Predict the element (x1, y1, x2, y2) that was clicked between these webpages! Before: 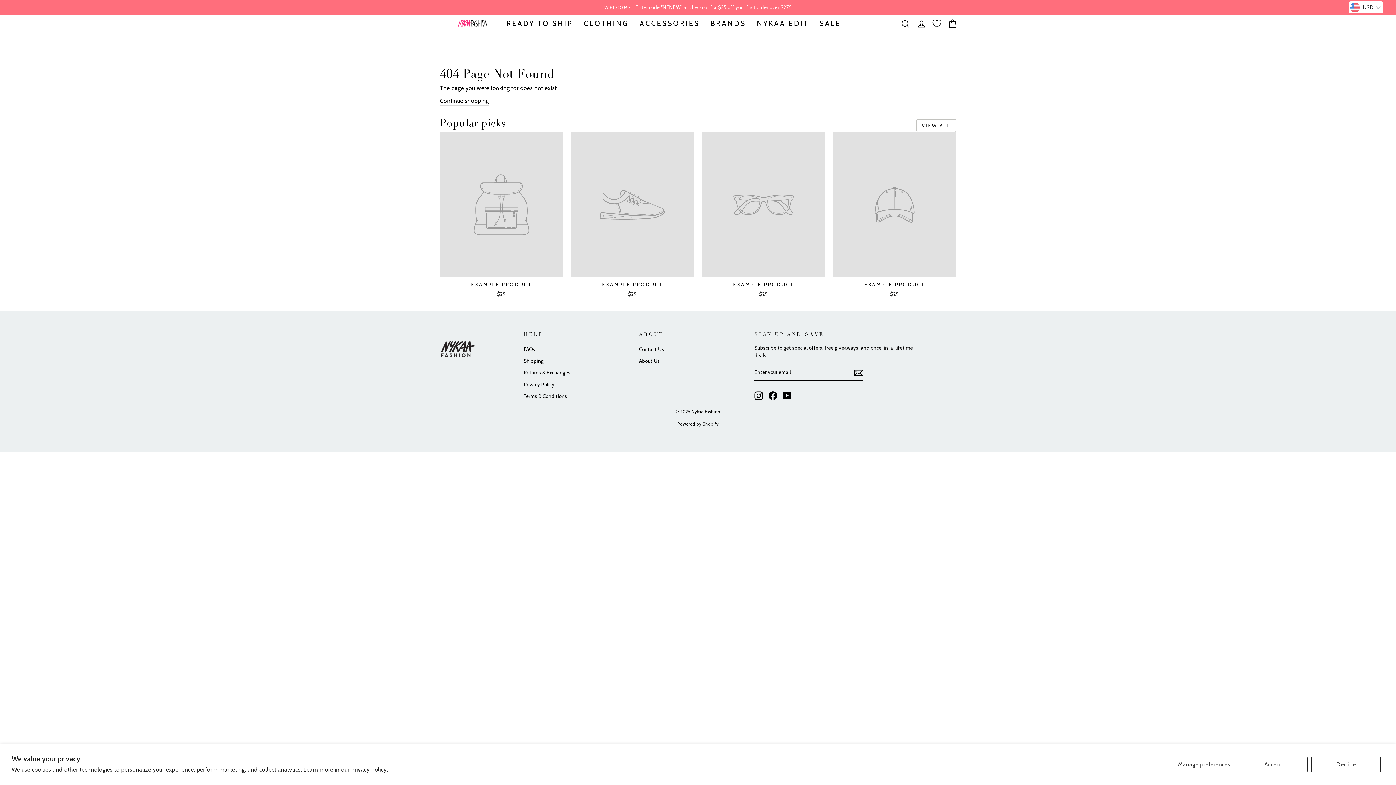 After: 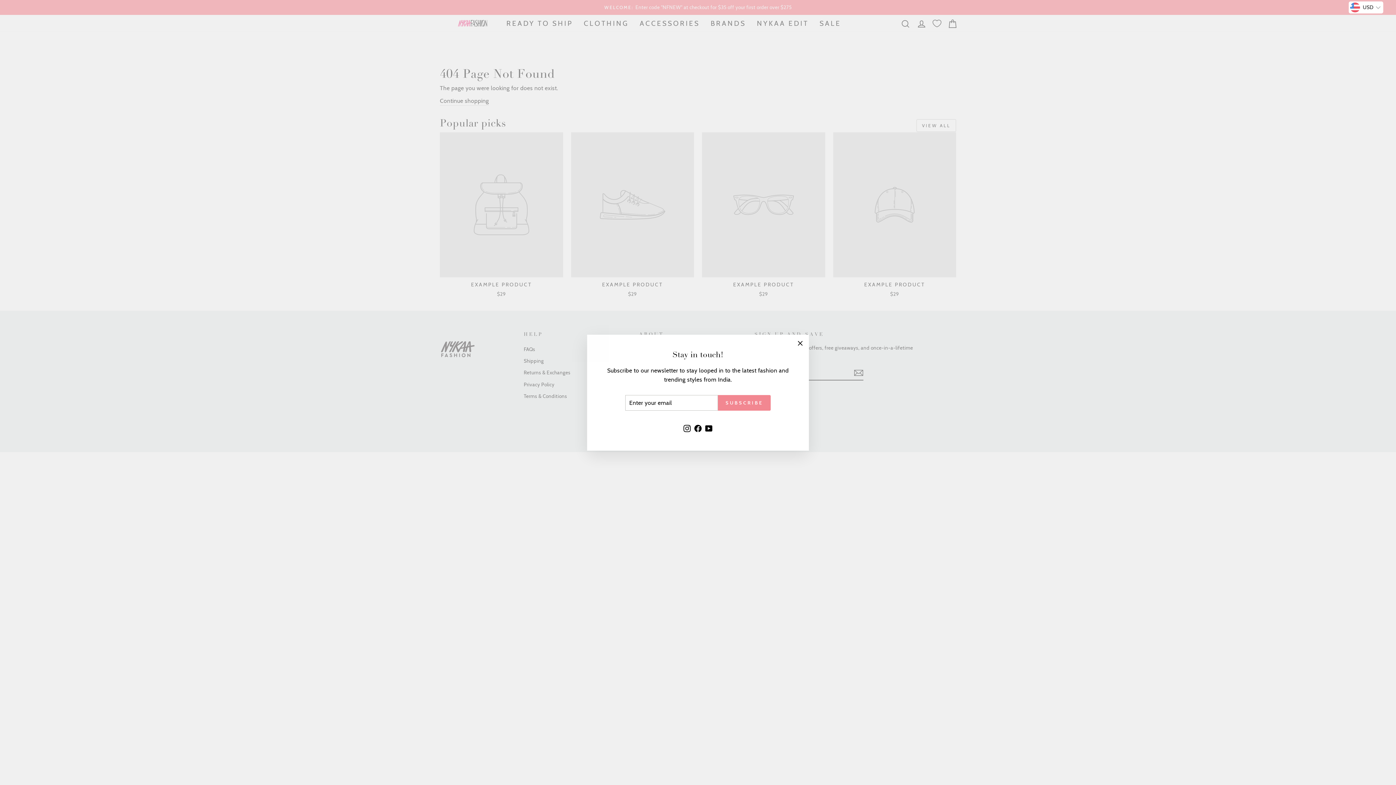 Action: bbox: (1311, 757, 1381, 772) label: Decline